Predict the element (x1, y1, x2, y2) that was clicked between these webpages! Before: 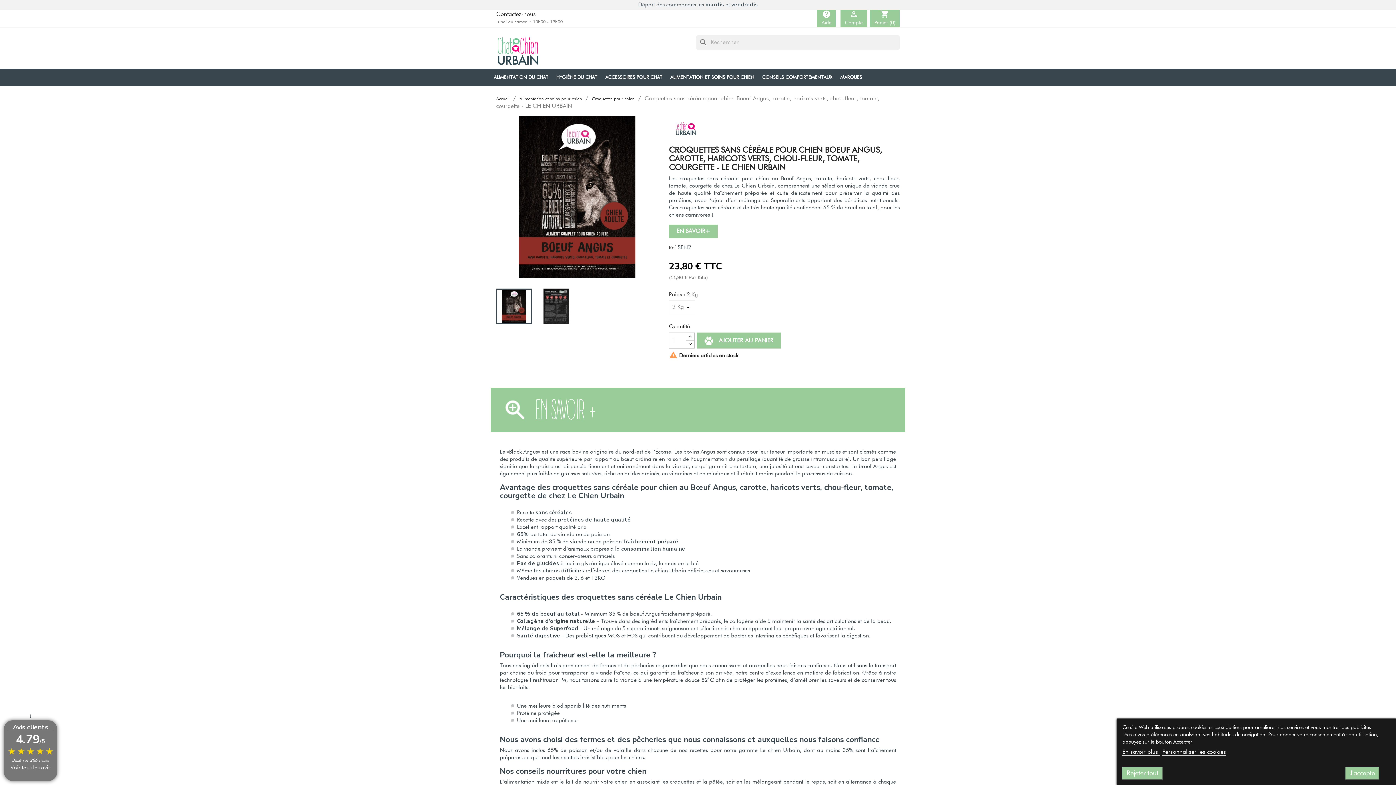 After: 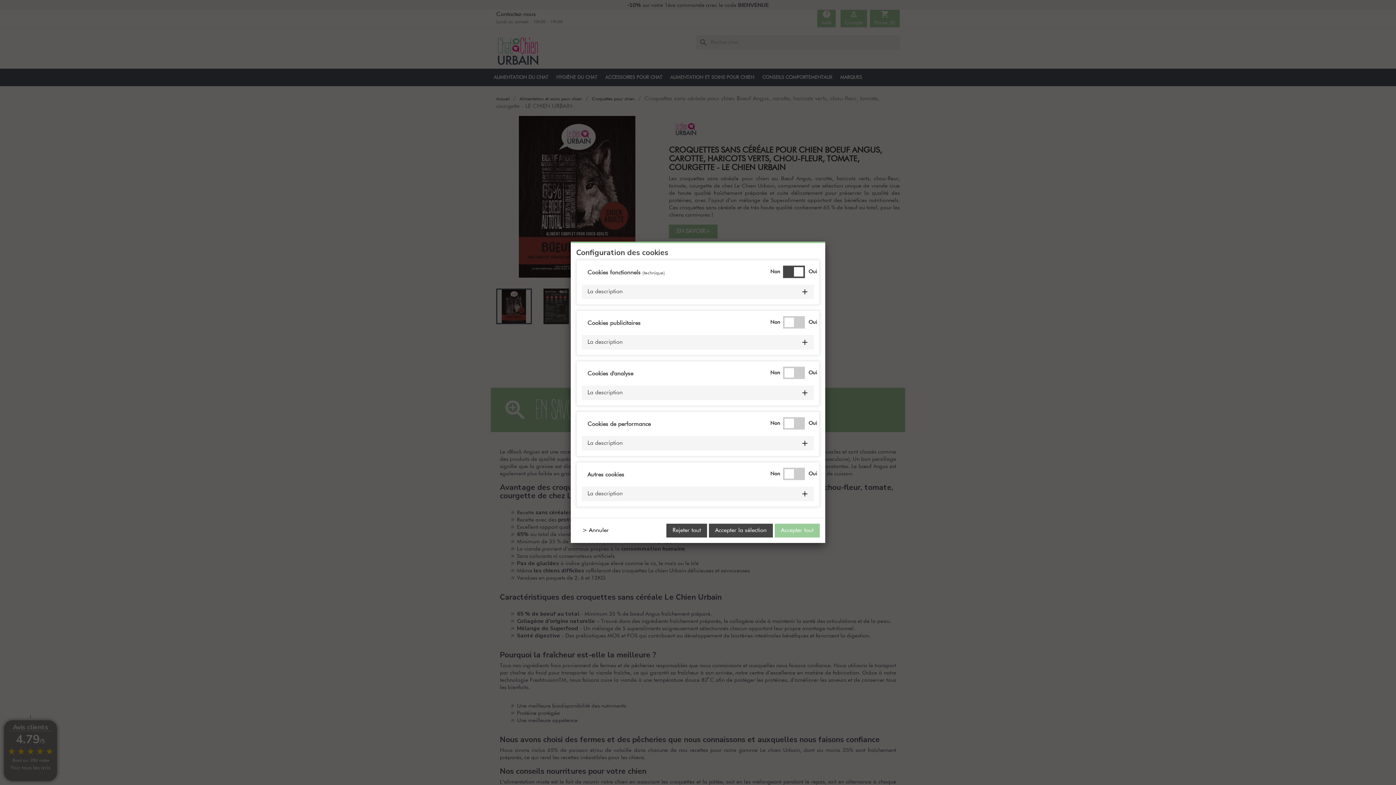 Action: bbox: (1162, 749, 1226, 756) label: Personnaliser les cookies